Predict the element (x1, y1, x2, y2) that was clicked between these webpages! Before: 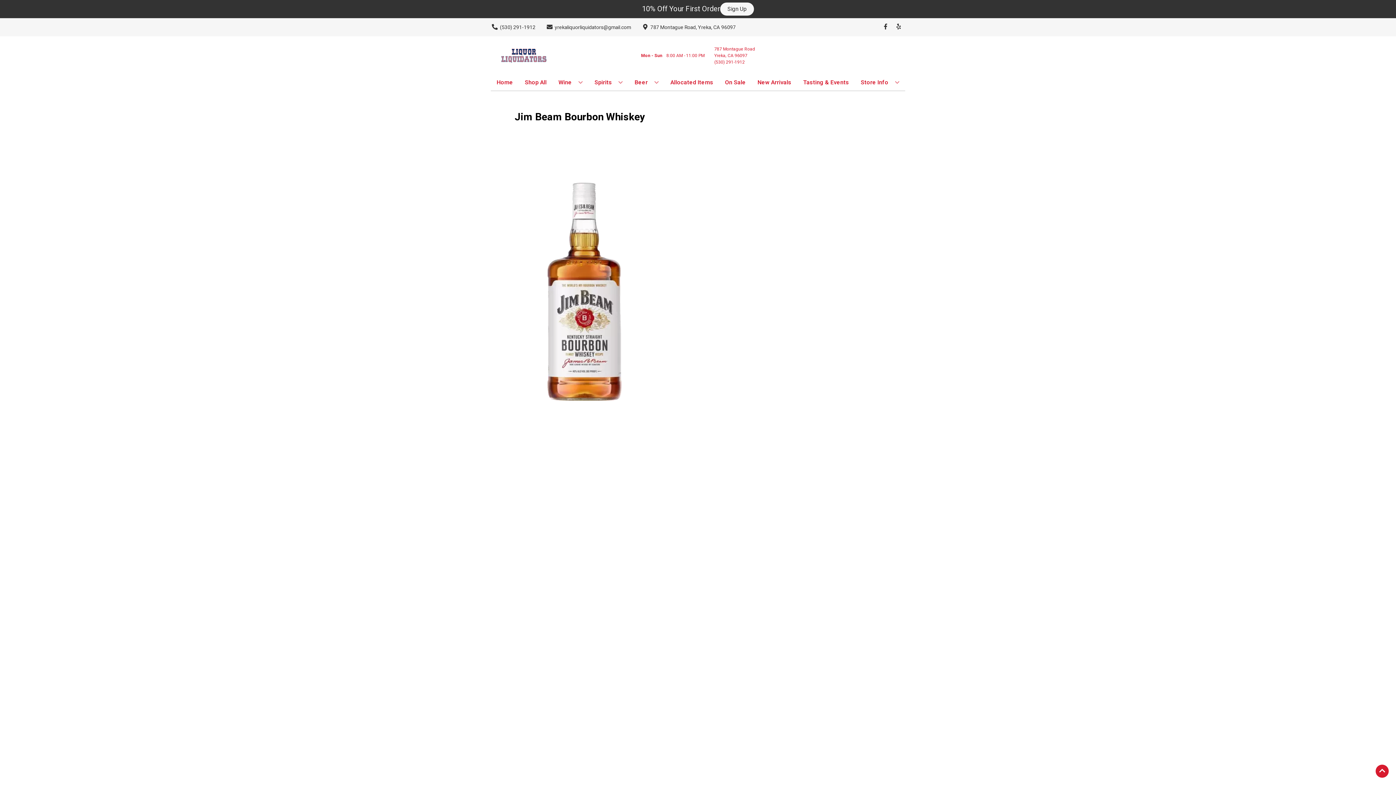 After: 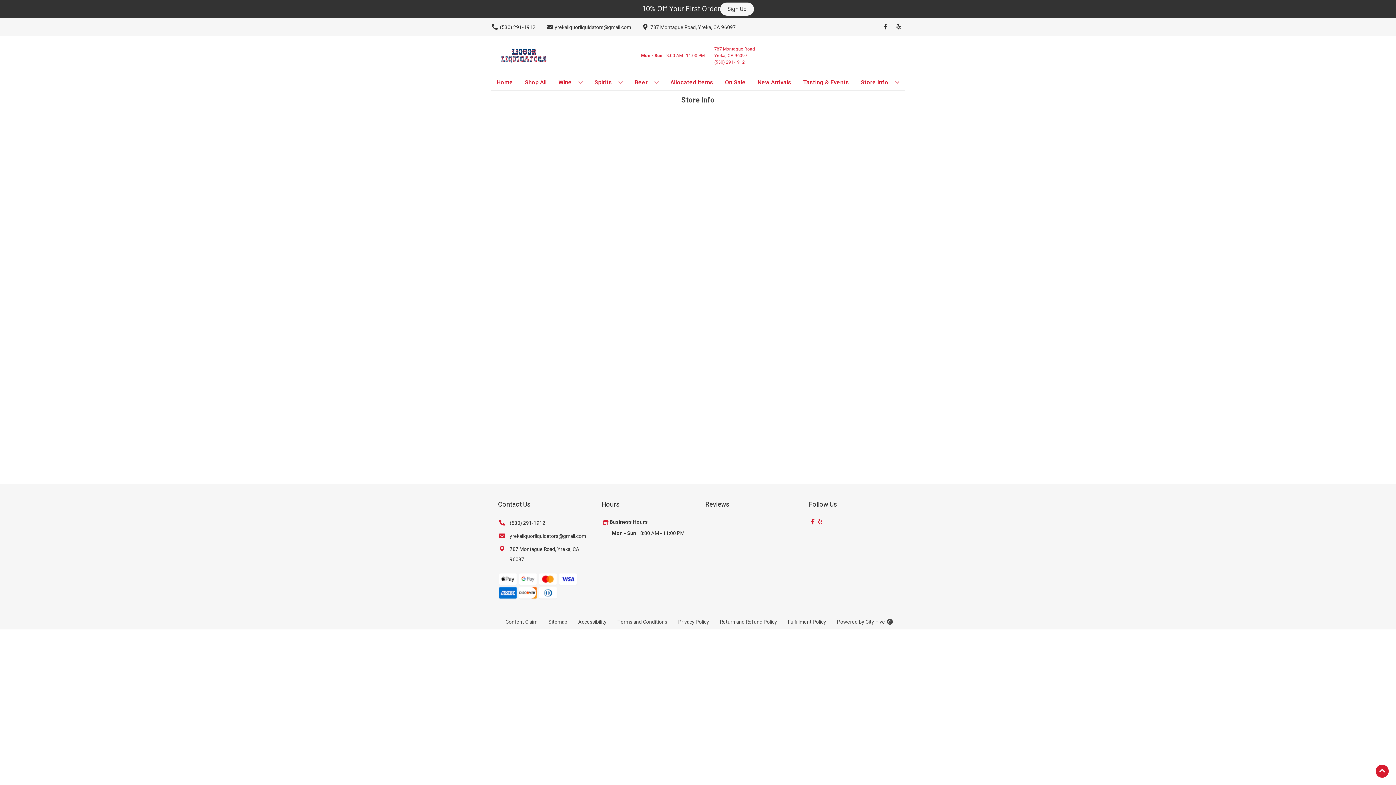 Action: label: Store Info bbox: (858, 74, 902, 90)